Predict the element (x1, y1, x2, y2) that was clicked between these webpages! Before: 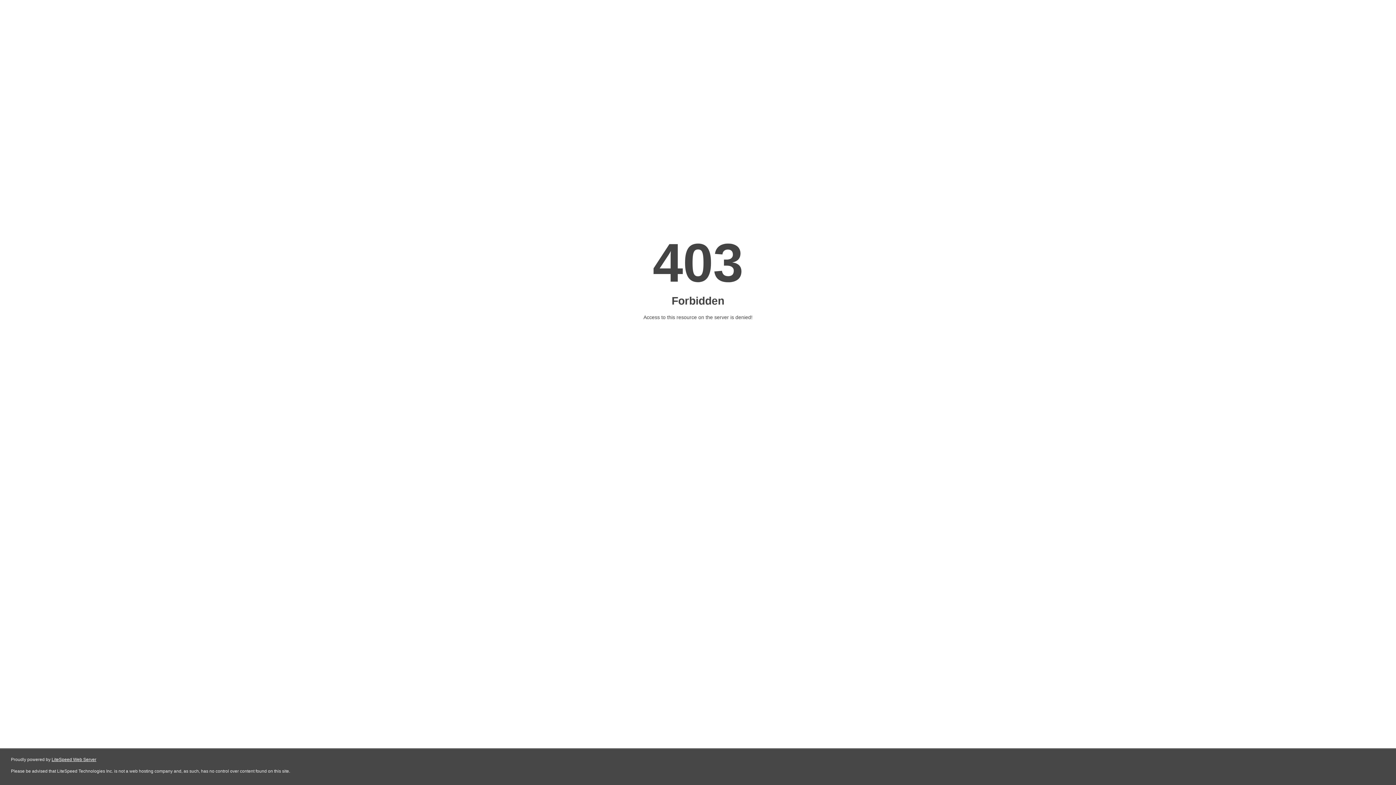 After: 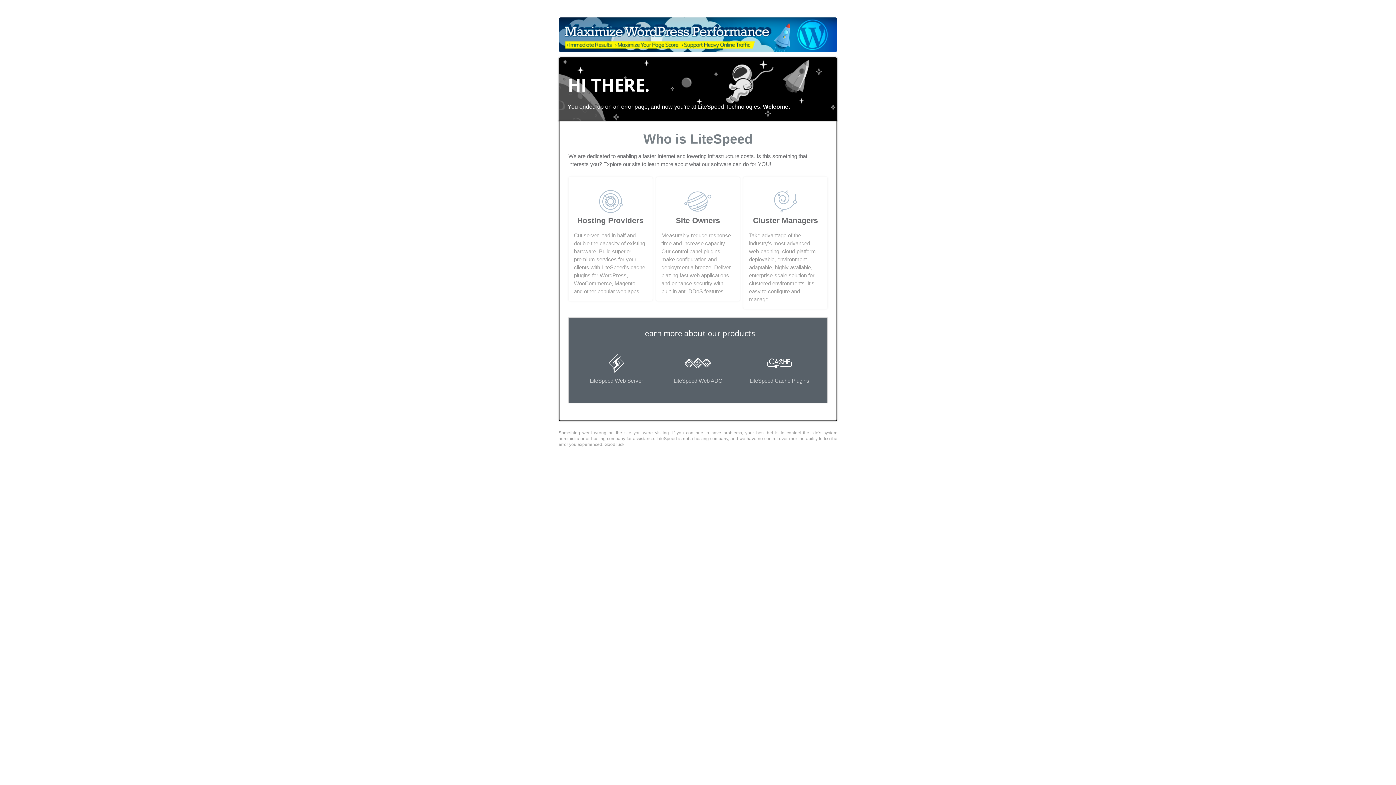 Action: bbox: (51, 757, 96, 762) label: LiteSpeed Web Server